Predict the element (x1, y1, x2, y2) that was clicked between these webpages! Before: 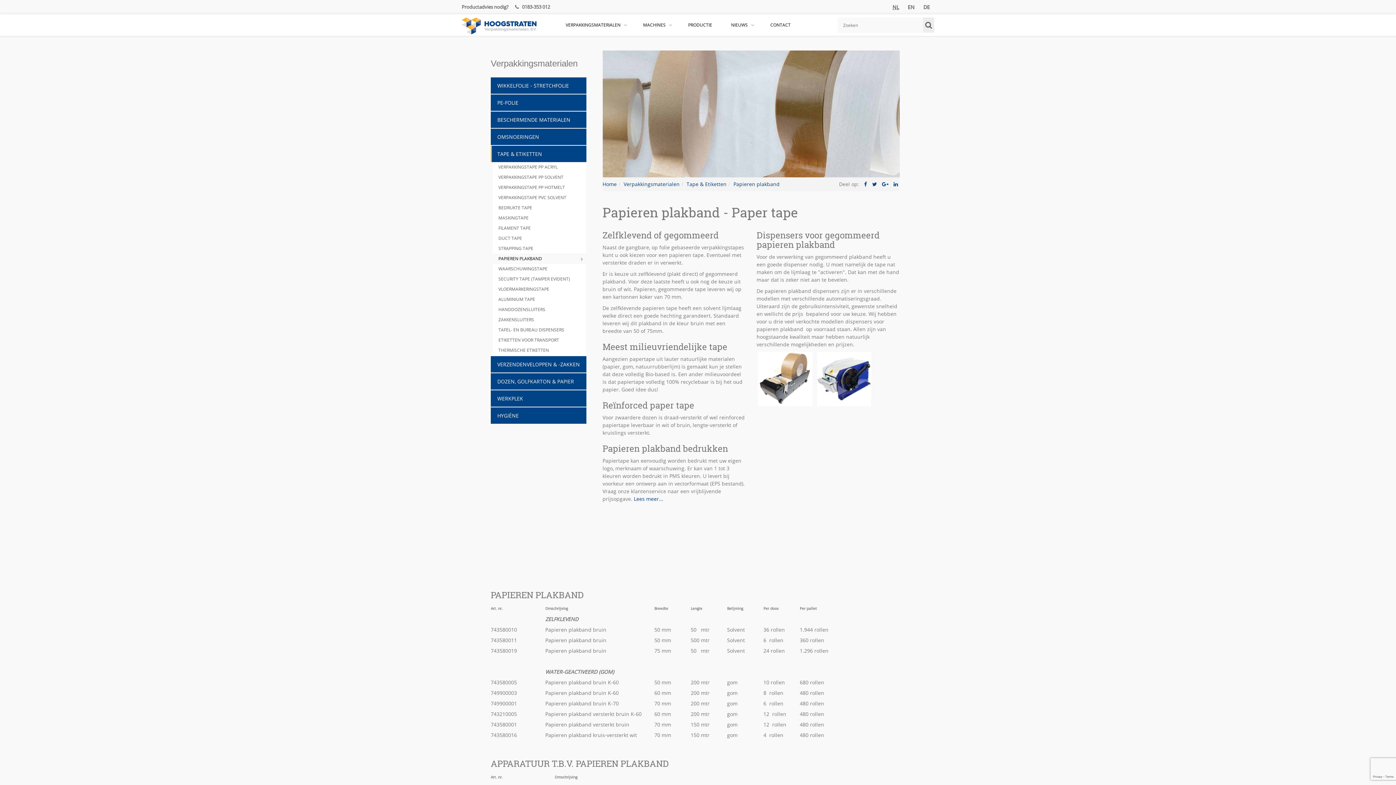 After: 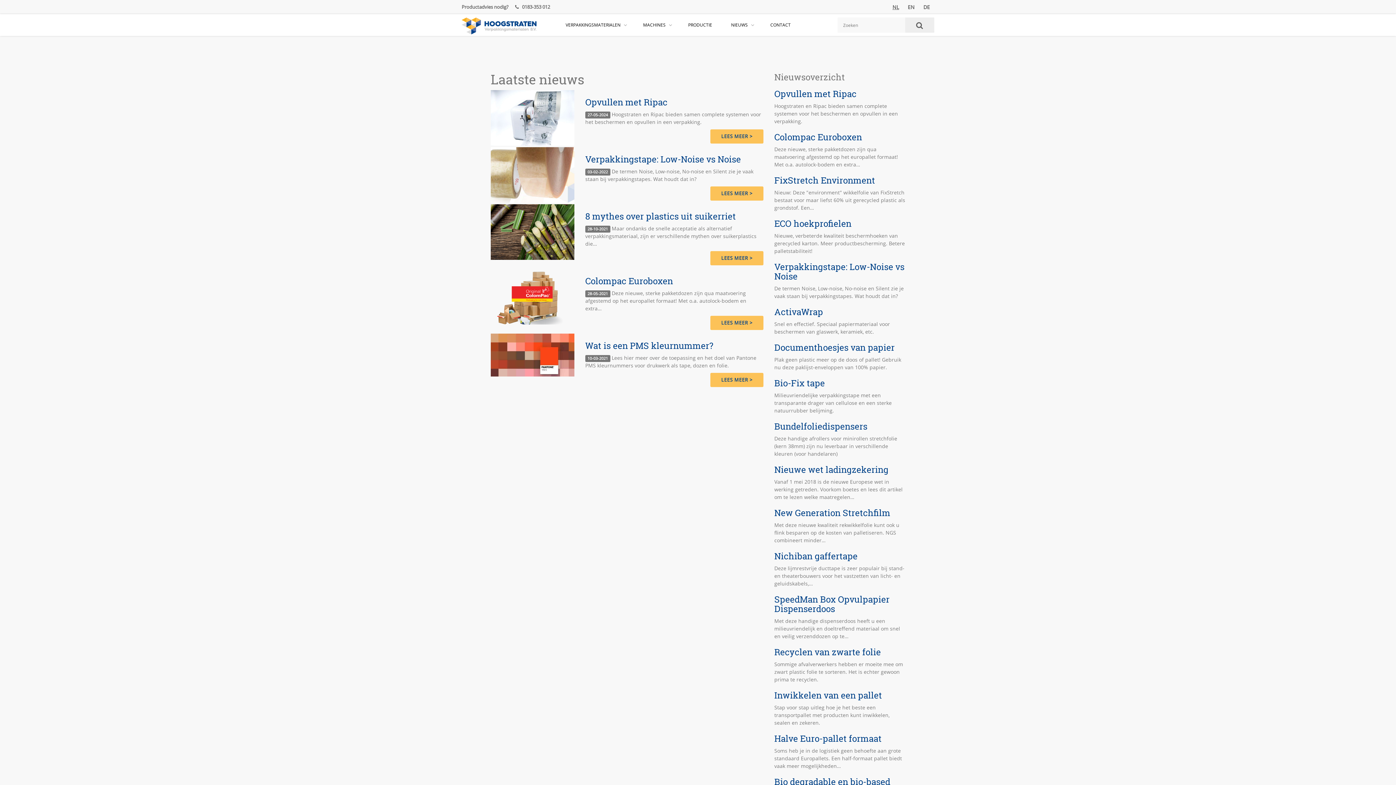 Action: label: NIEUWS bbox: (725, 14, 757, 35)